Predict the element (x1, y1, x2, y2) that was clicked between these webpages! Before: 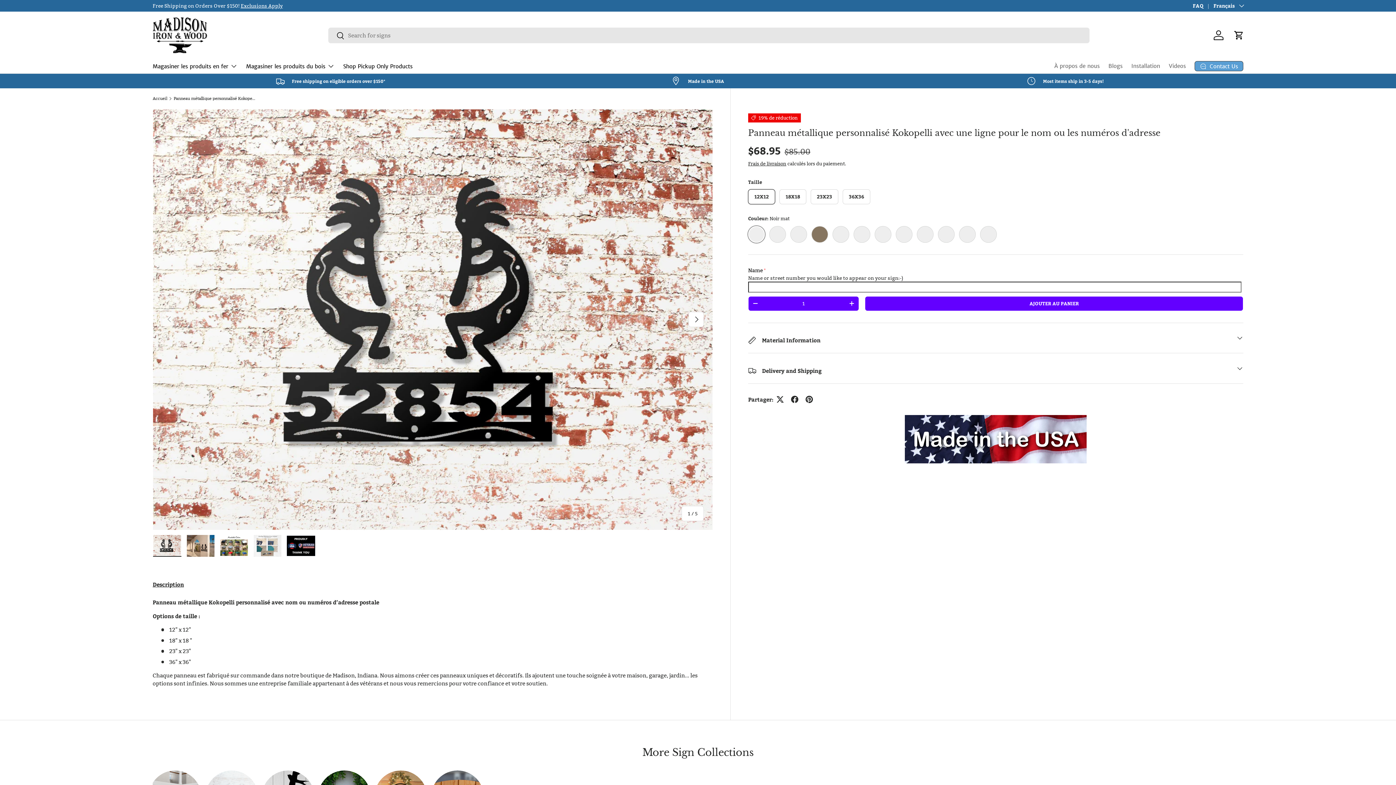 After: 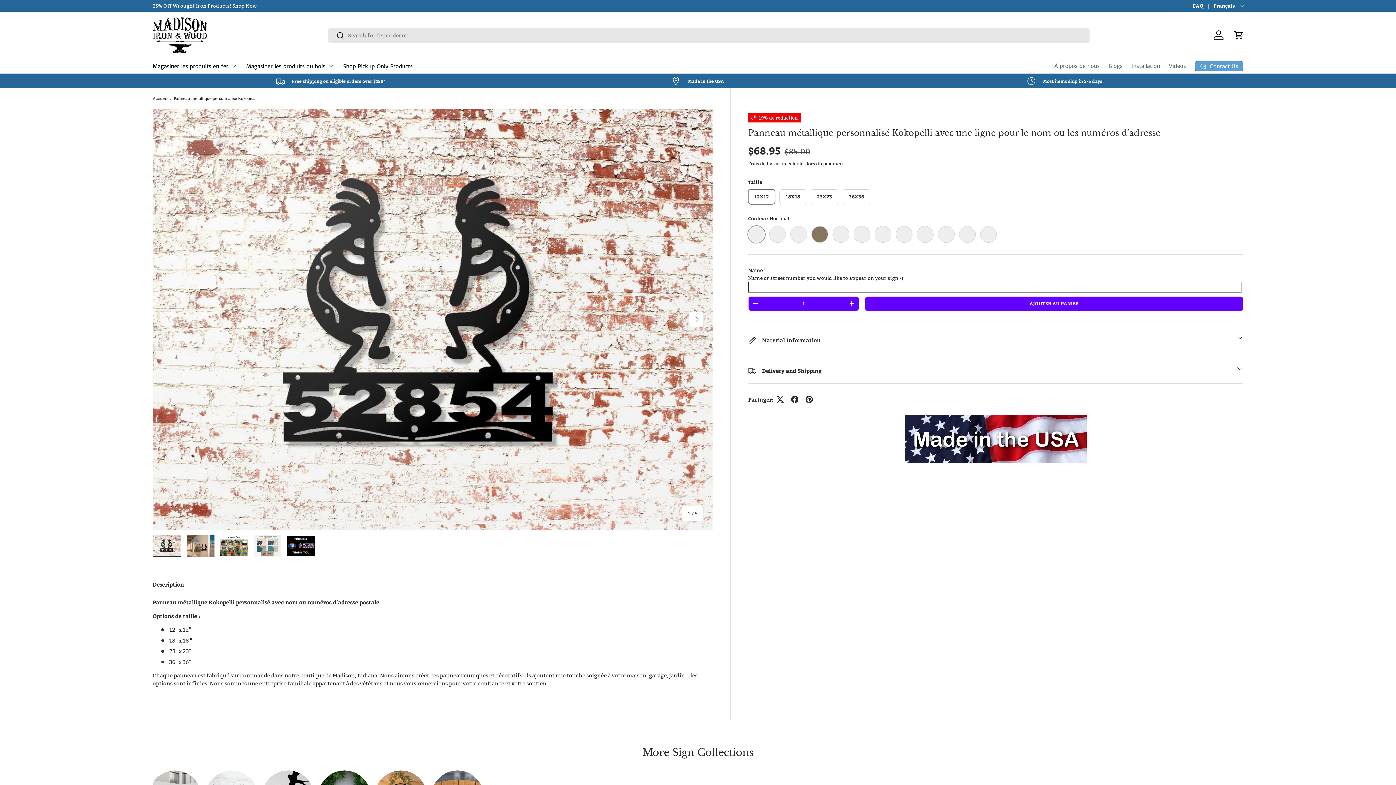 Action: label: Rechercher bbox: (328, 27, 344, 44)